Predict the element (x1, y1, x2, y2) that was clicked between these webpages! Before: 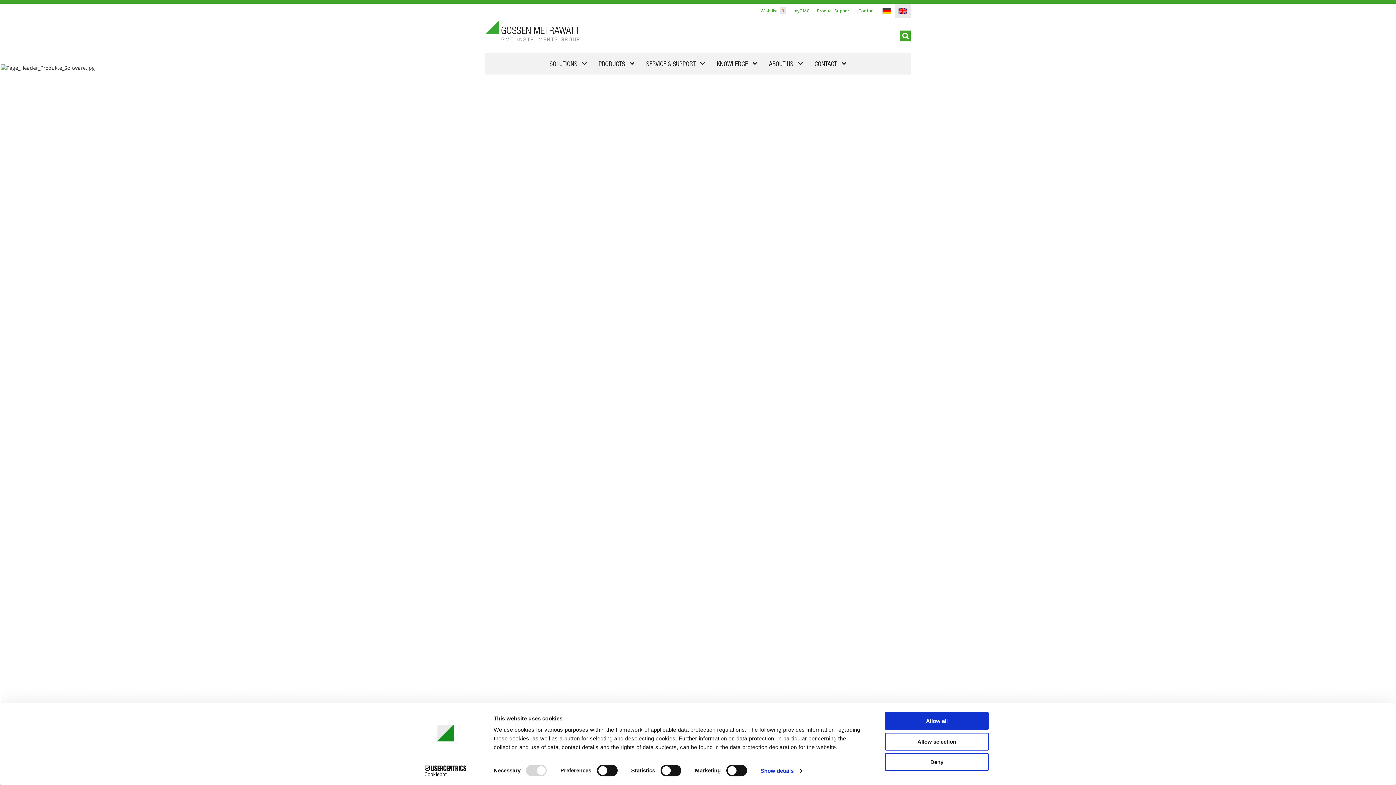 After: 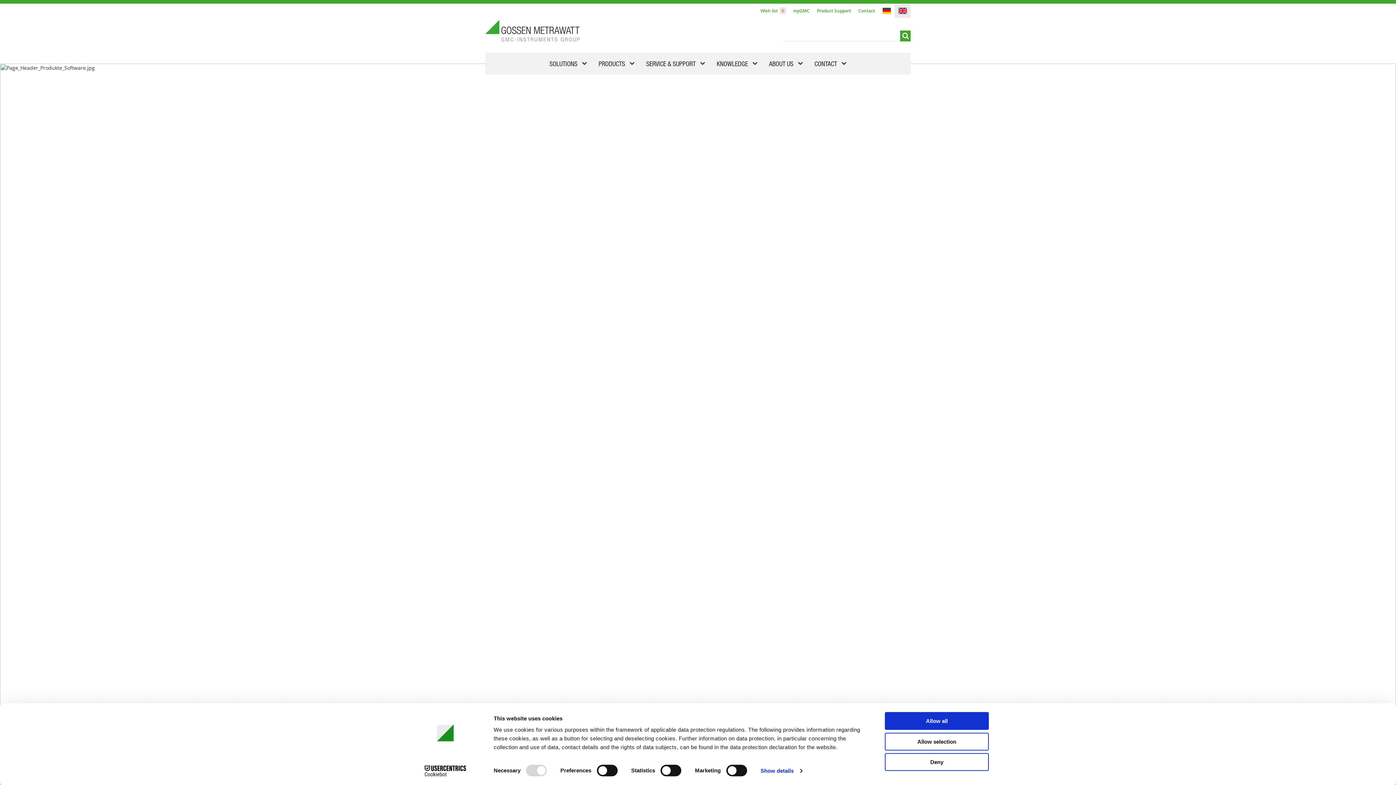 Action: bbox: (413, 765, 477, 776) label: Cookiebot - opens in a new window